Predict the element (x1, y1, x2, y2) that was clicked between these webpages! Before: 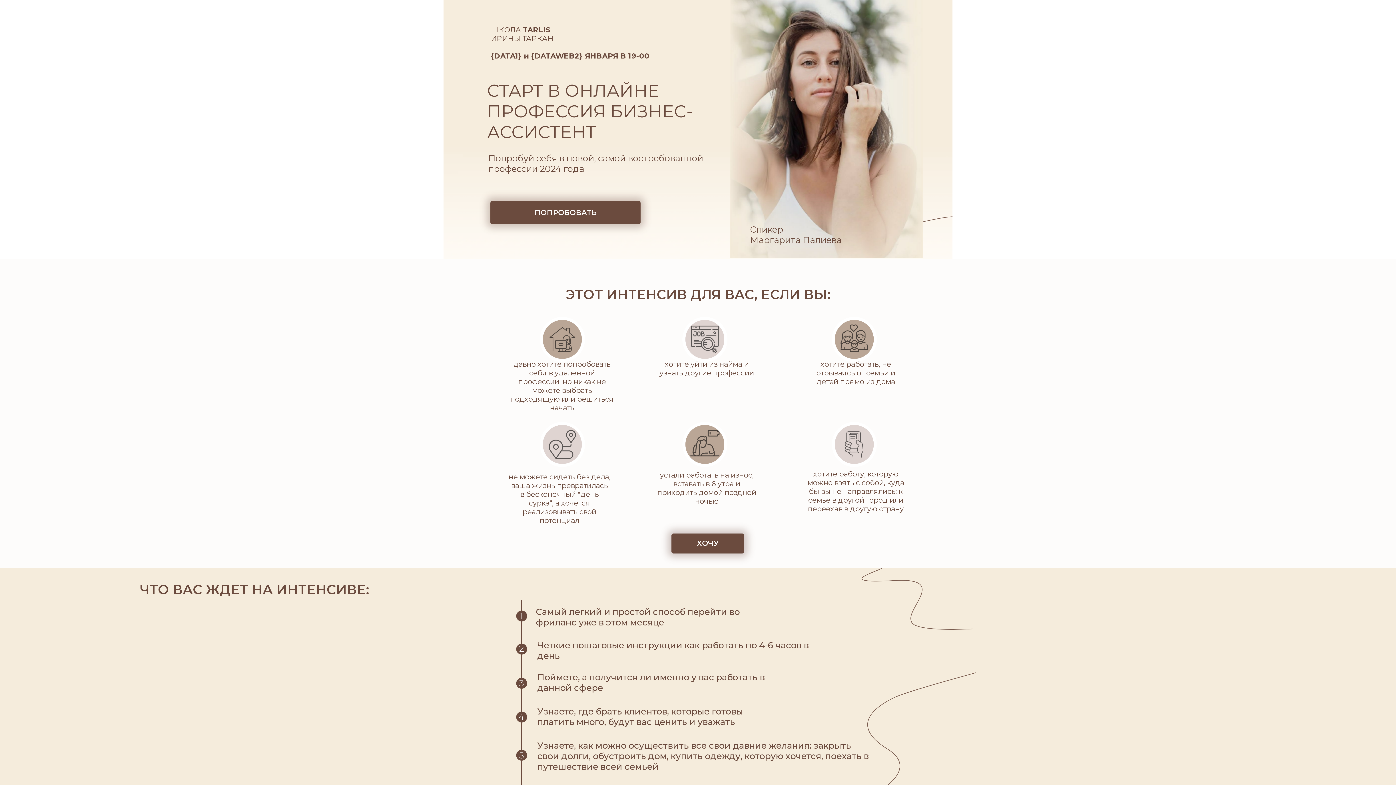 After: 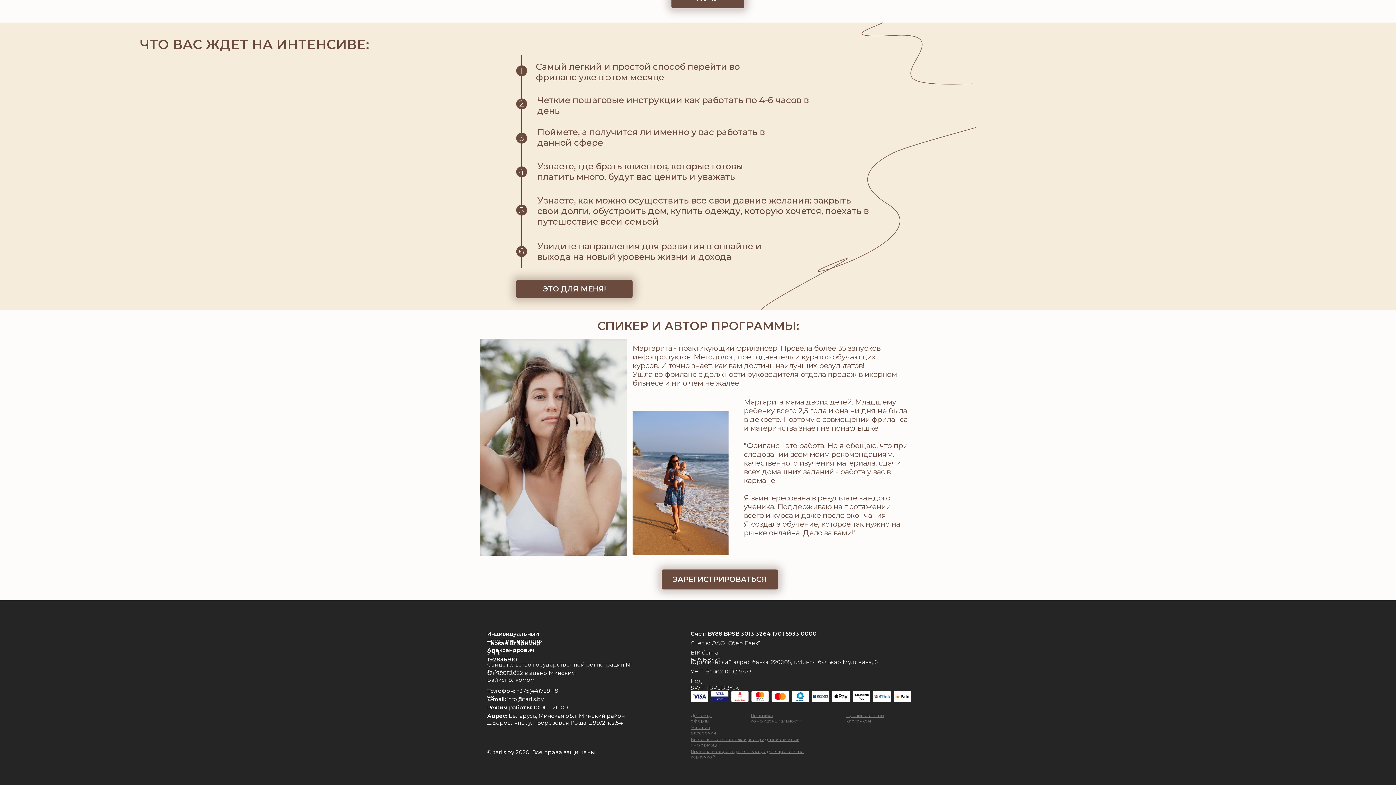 Action: bbox: (671, 533, 744, 553) label: ХОЧУ